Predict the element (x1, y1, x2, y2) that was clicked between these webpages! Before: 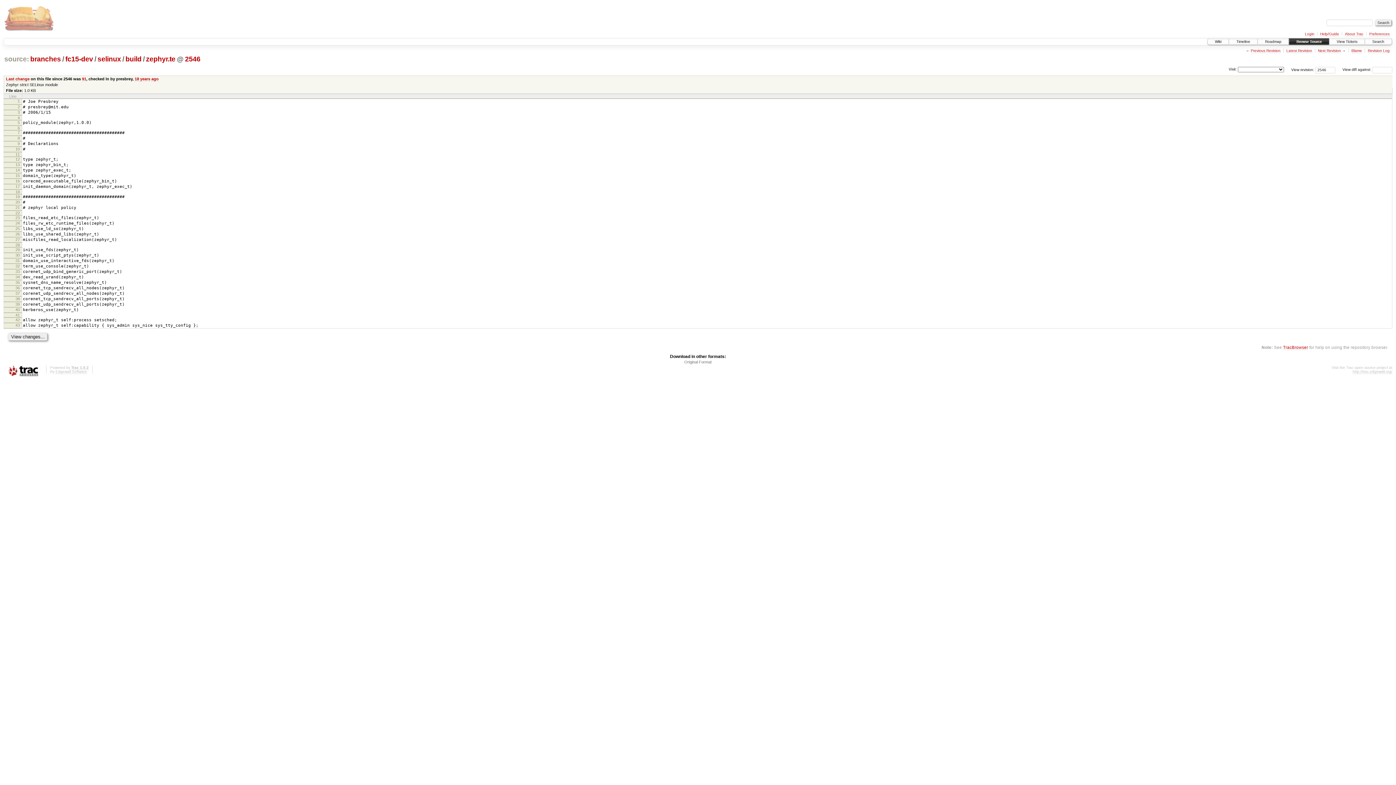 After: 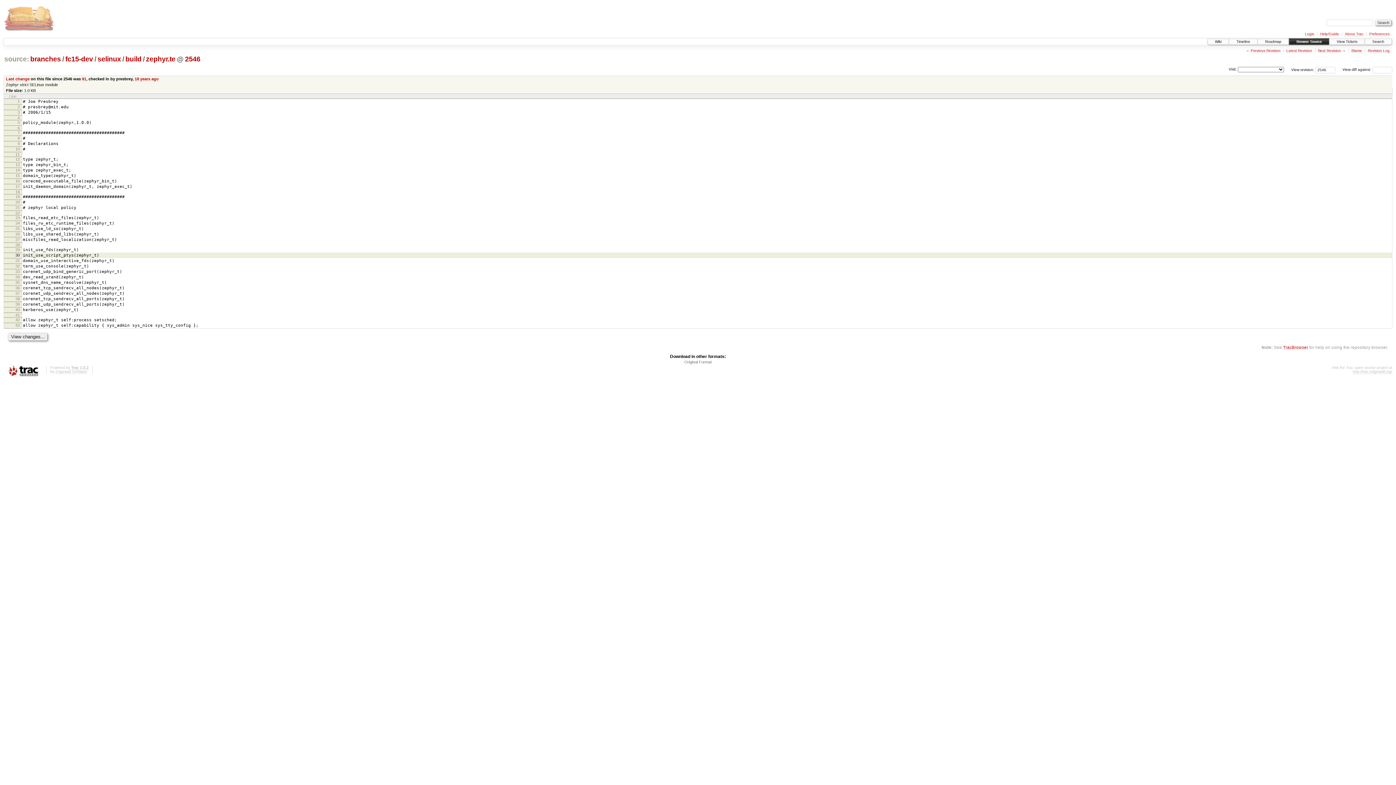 Action: bbox: (15, 252, 19, 257) label: 30